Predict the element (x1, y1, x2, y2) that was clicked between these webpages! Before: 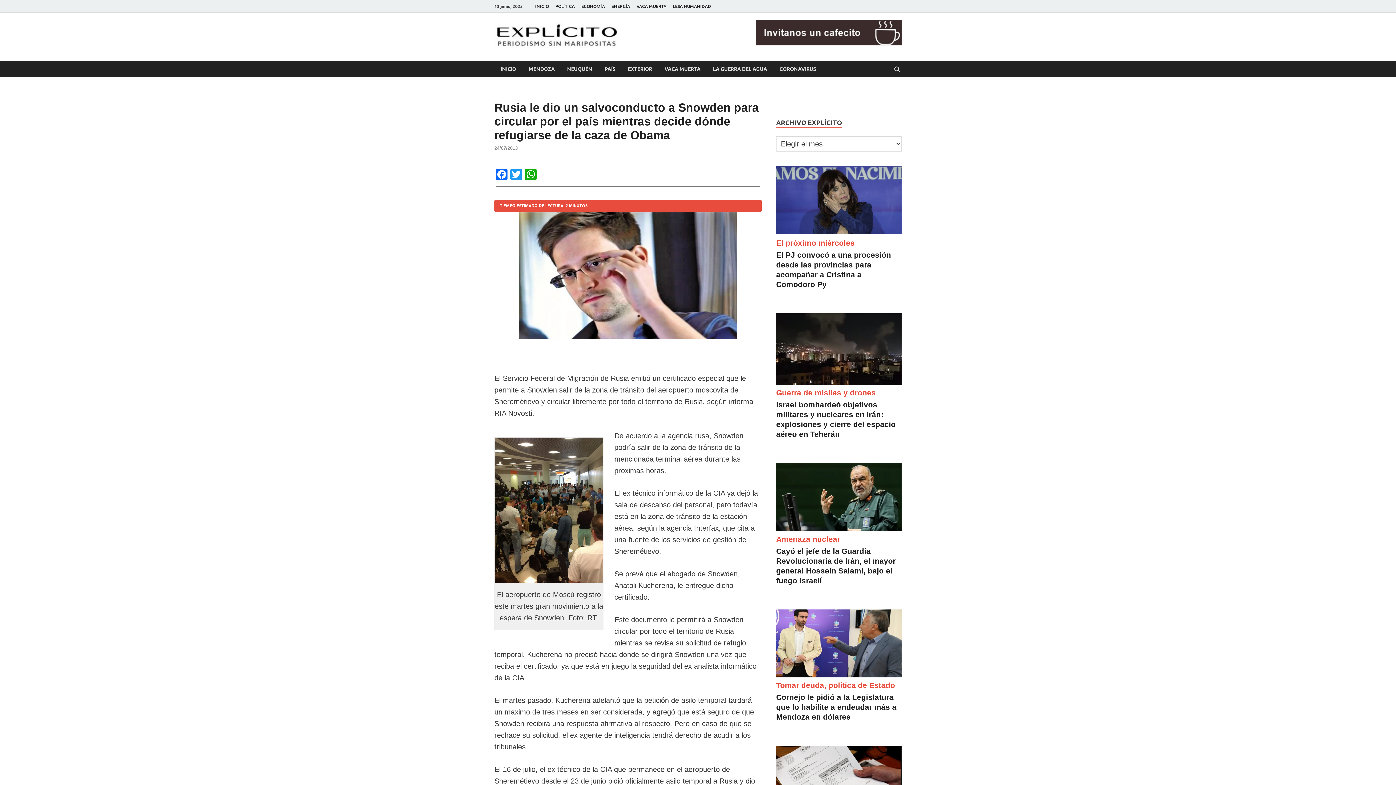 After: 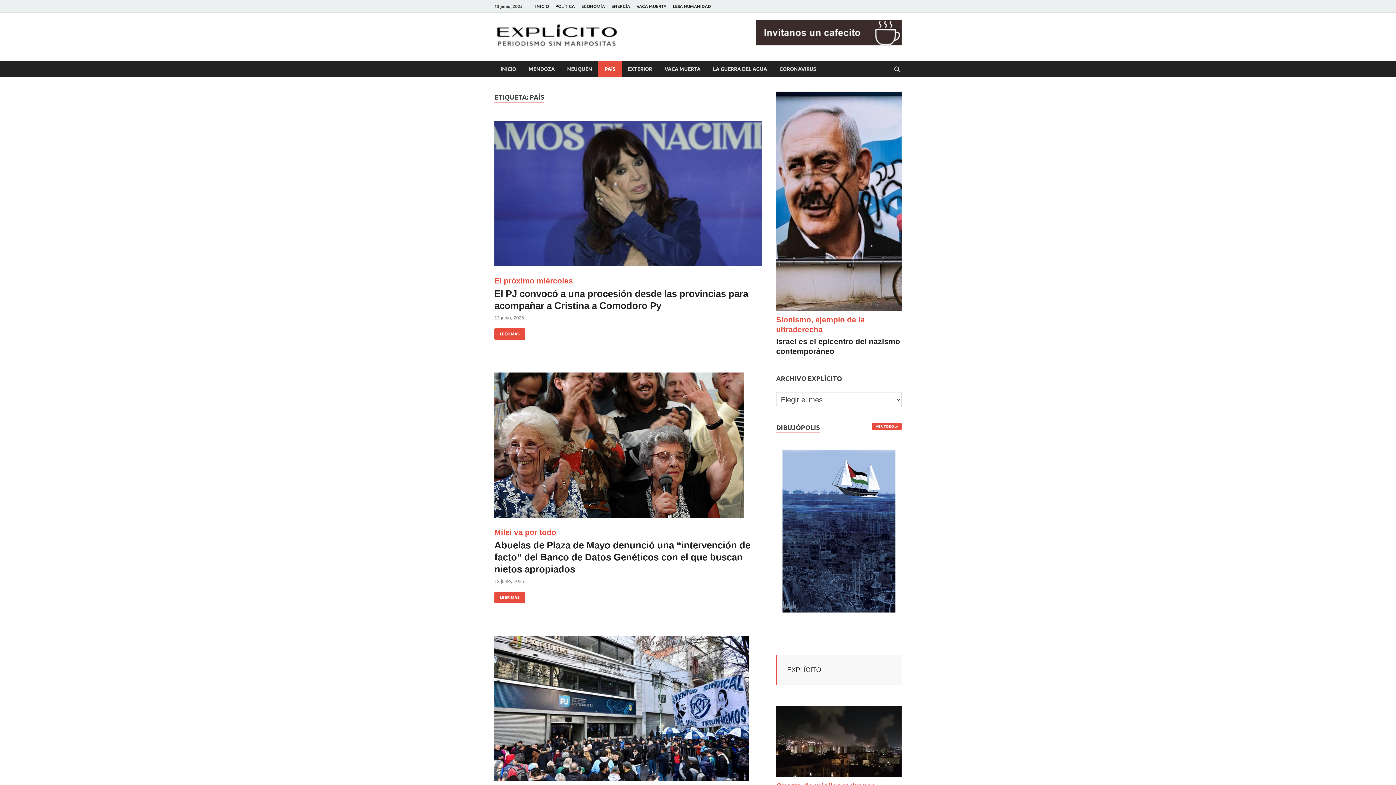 Action: label: PAÍS bbox: (598, 60, 621, 77)